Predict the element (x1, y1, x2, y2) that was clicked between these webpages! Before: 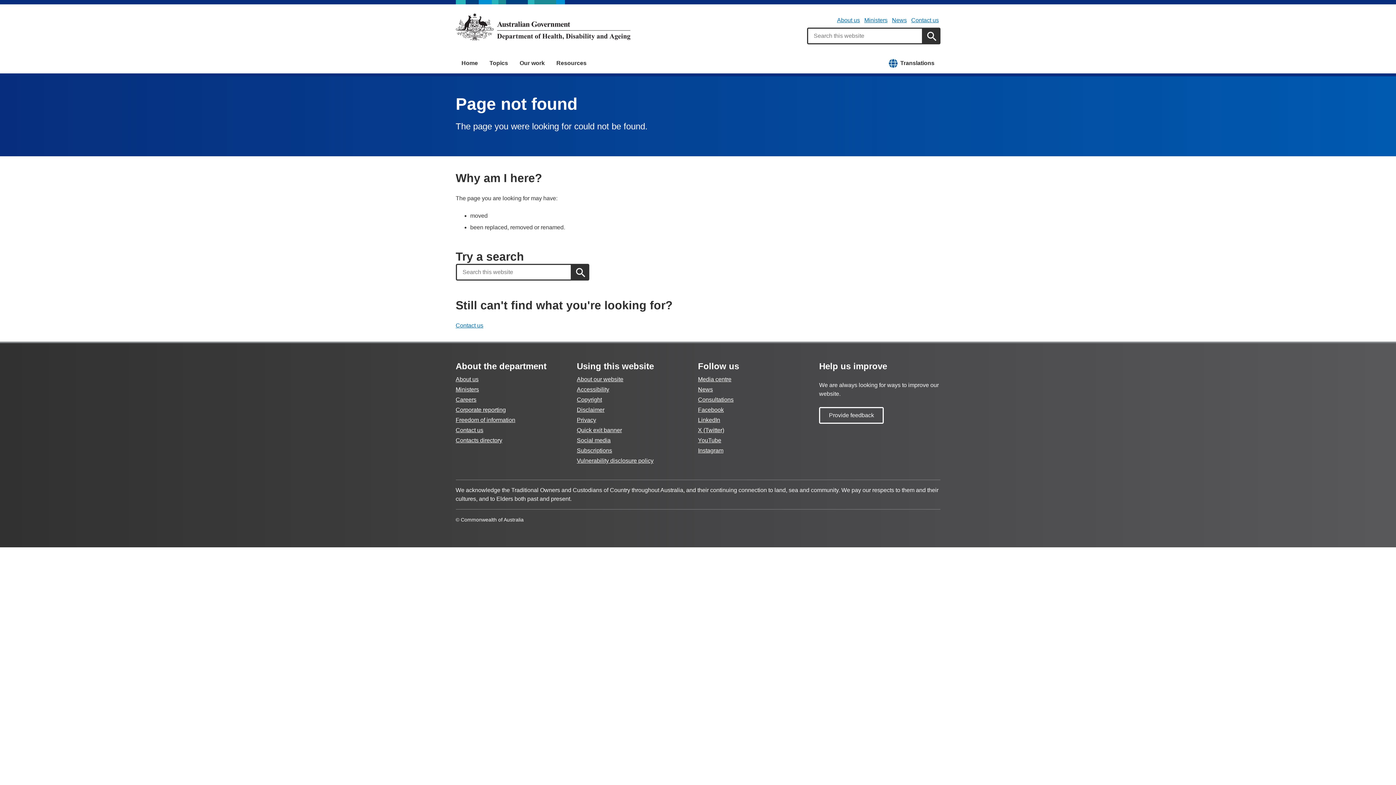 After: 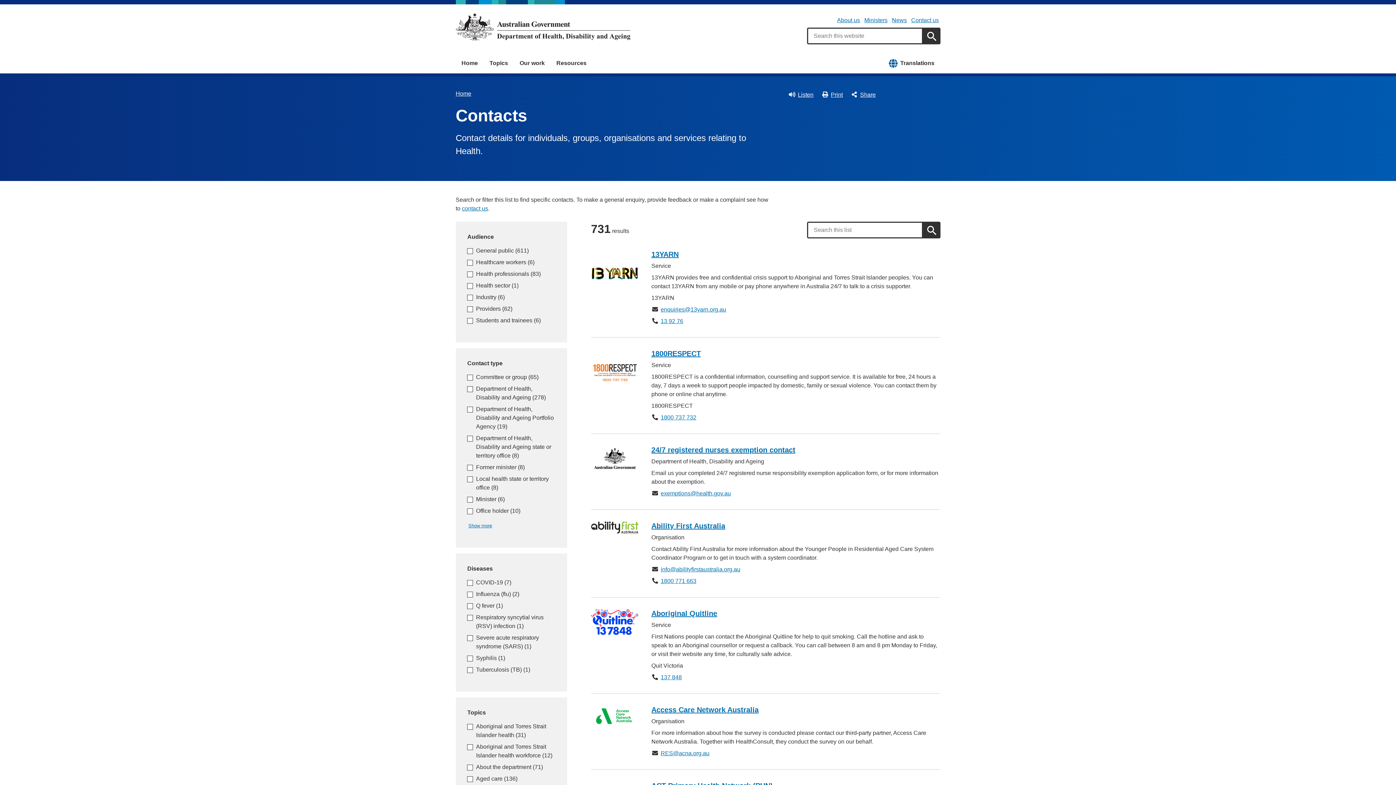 Action: bbox: (455, 437, 502, 443) label: Contacts directory